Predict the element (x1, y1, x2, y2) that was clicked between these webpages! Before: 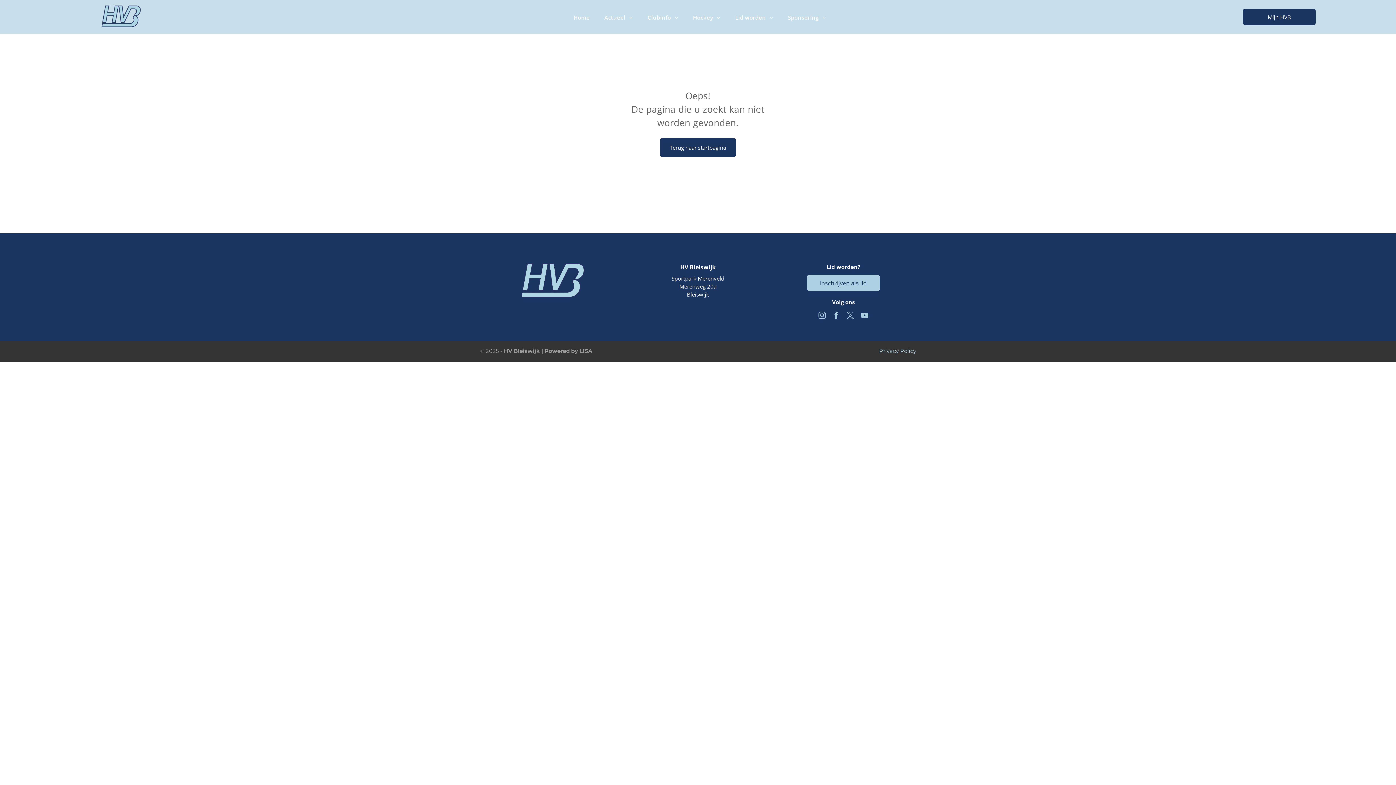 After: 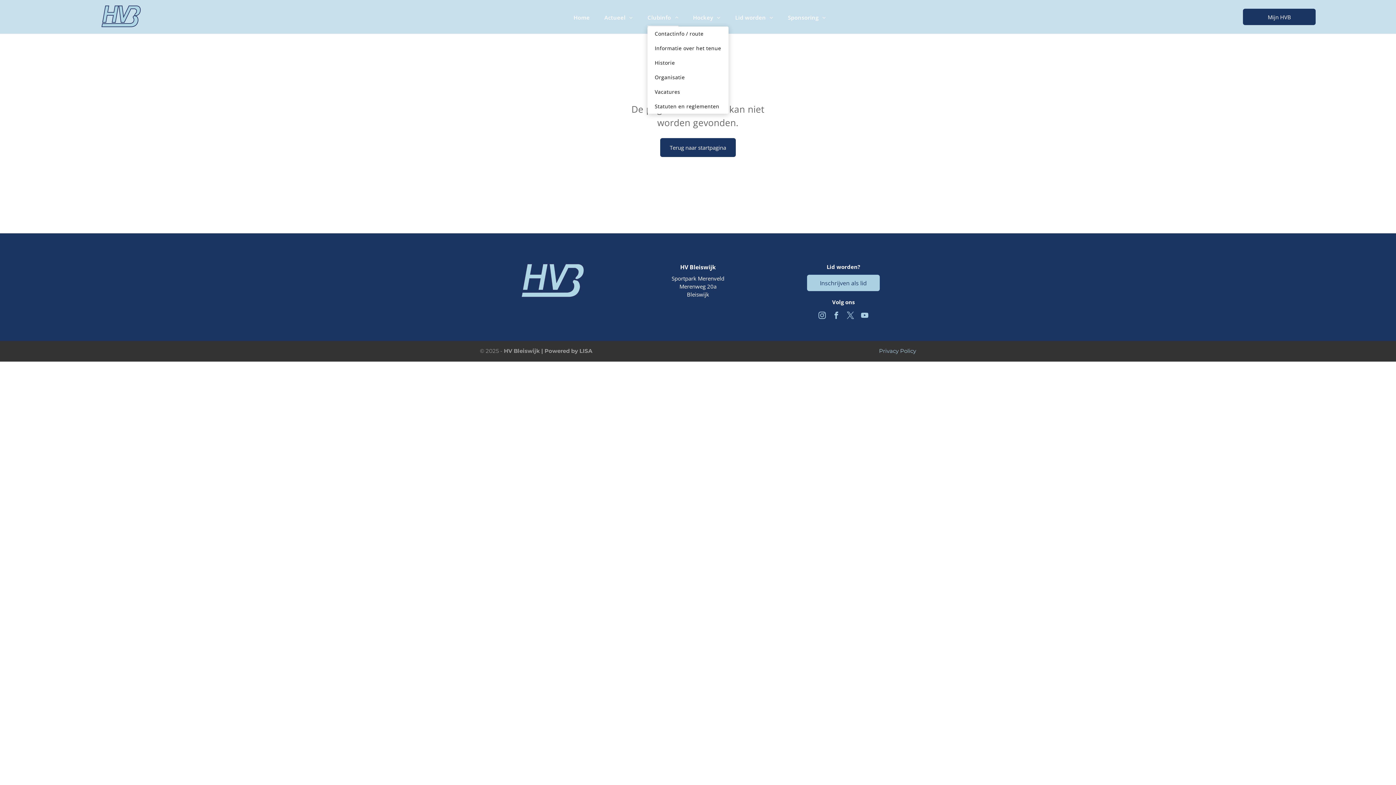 Action: label: Clubinfo bbox: (640, 8, 685, 26)